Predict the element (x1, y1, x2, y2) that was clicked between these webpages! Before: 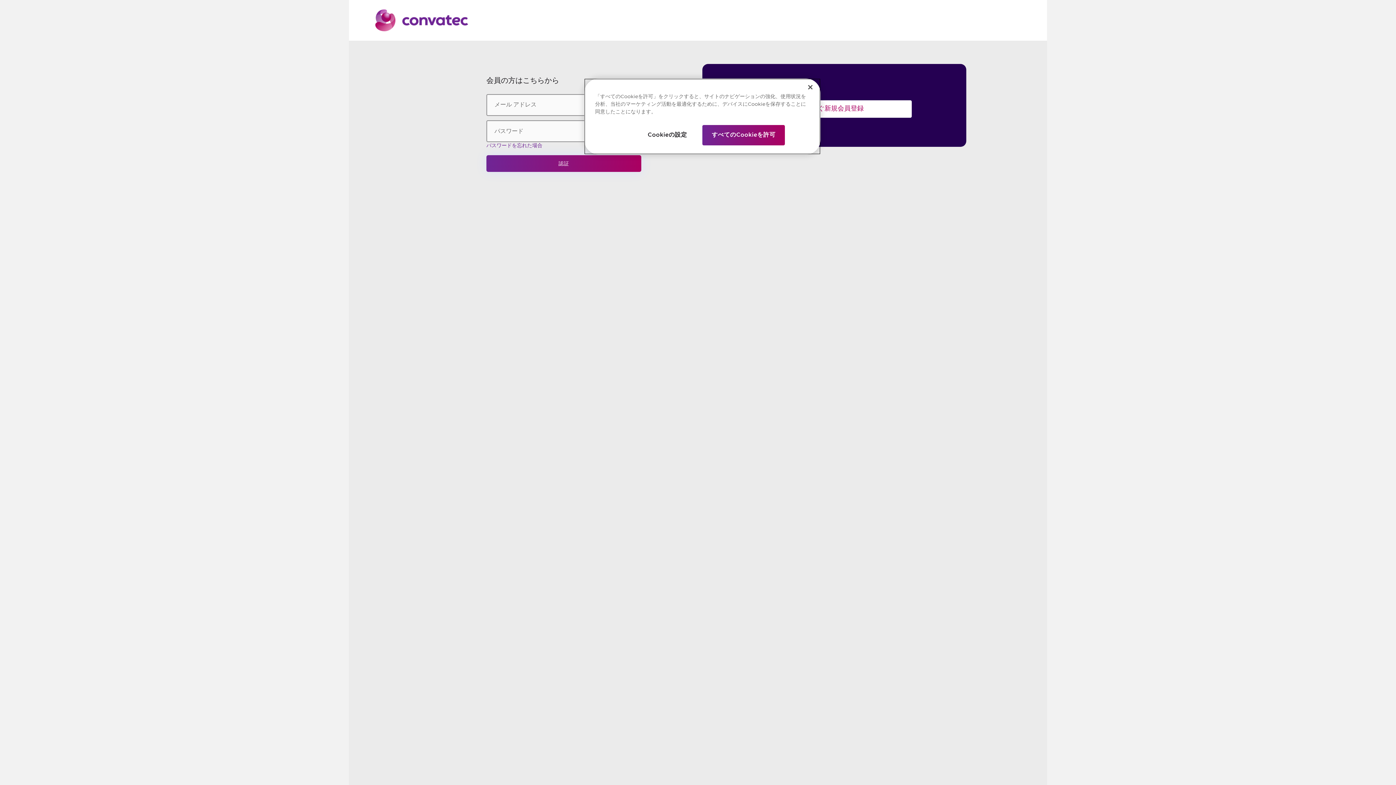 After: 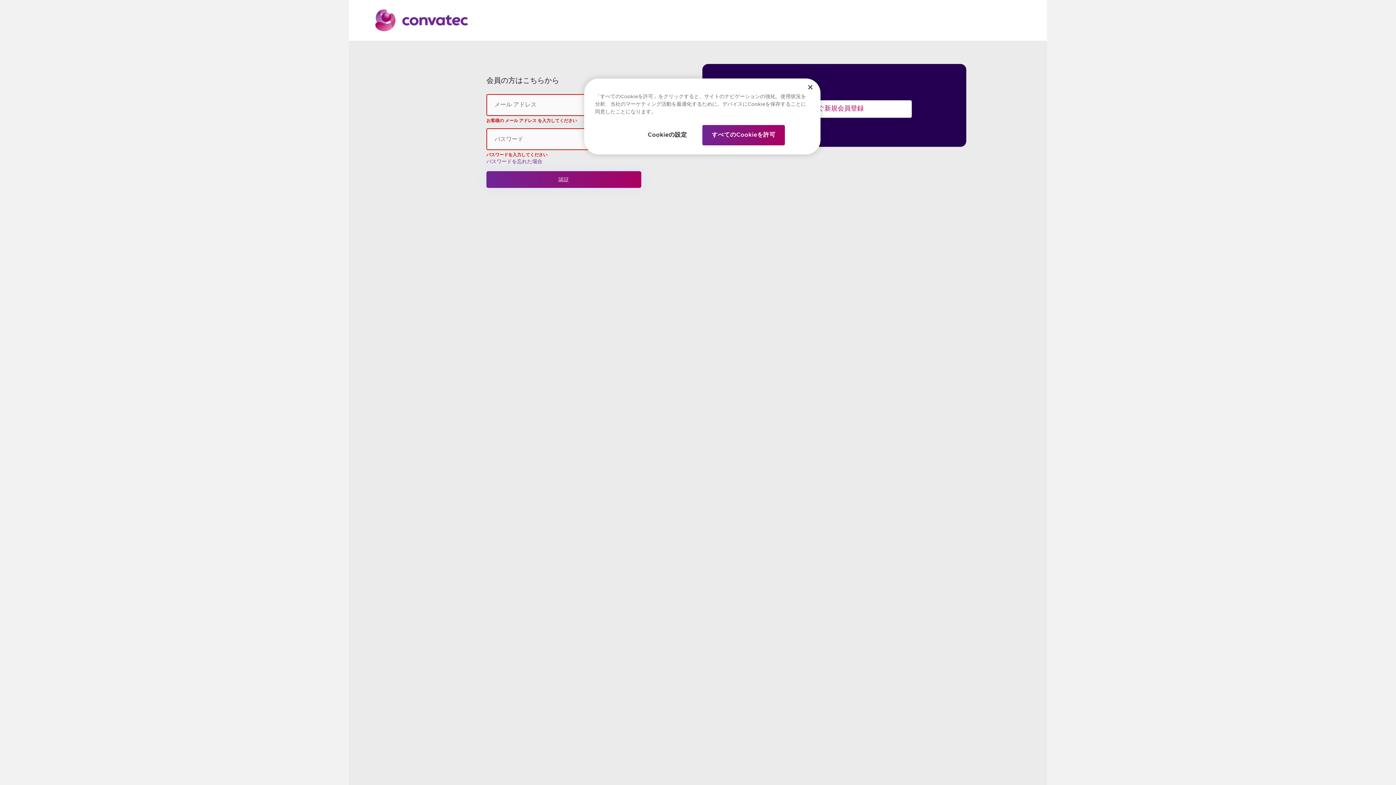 Action: bbox: (486, 155, 641, 172) label: 認証